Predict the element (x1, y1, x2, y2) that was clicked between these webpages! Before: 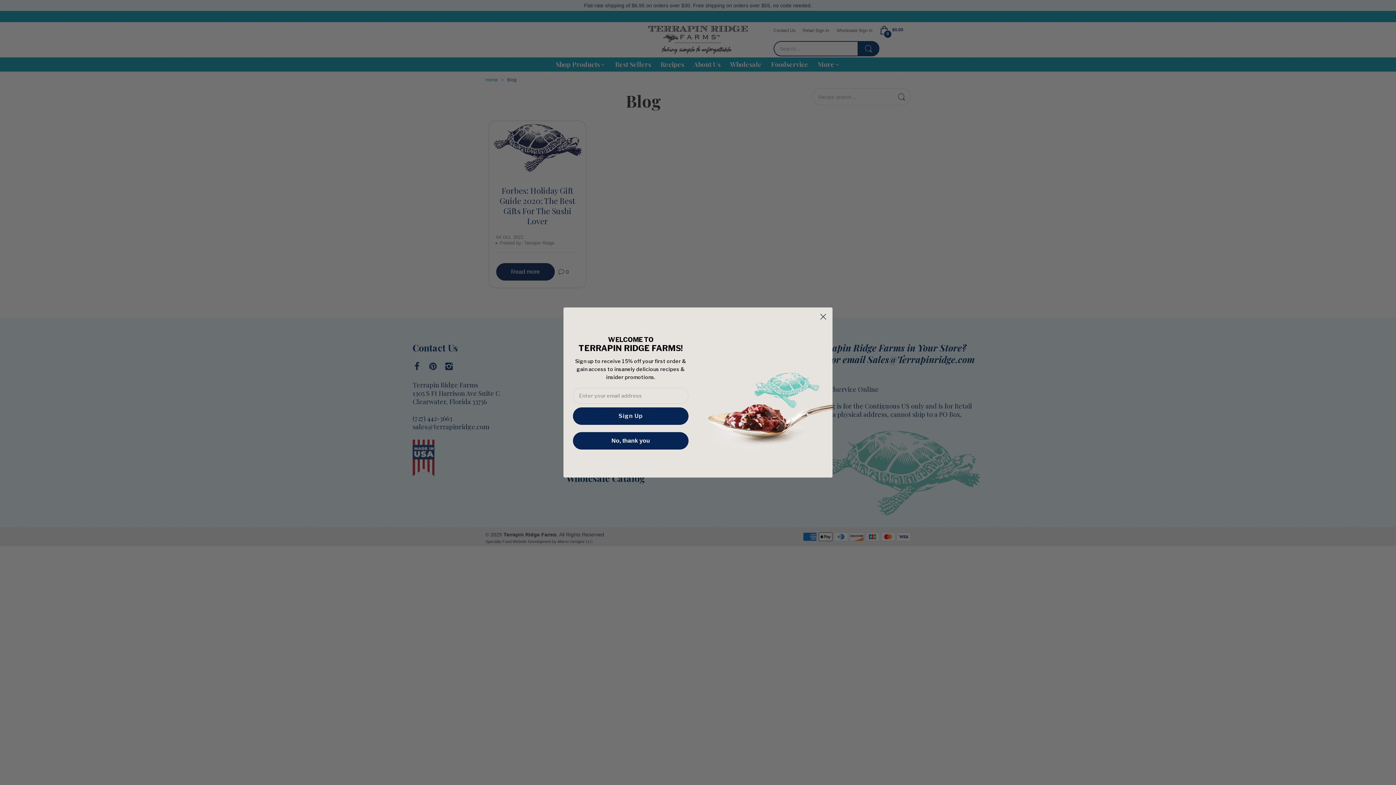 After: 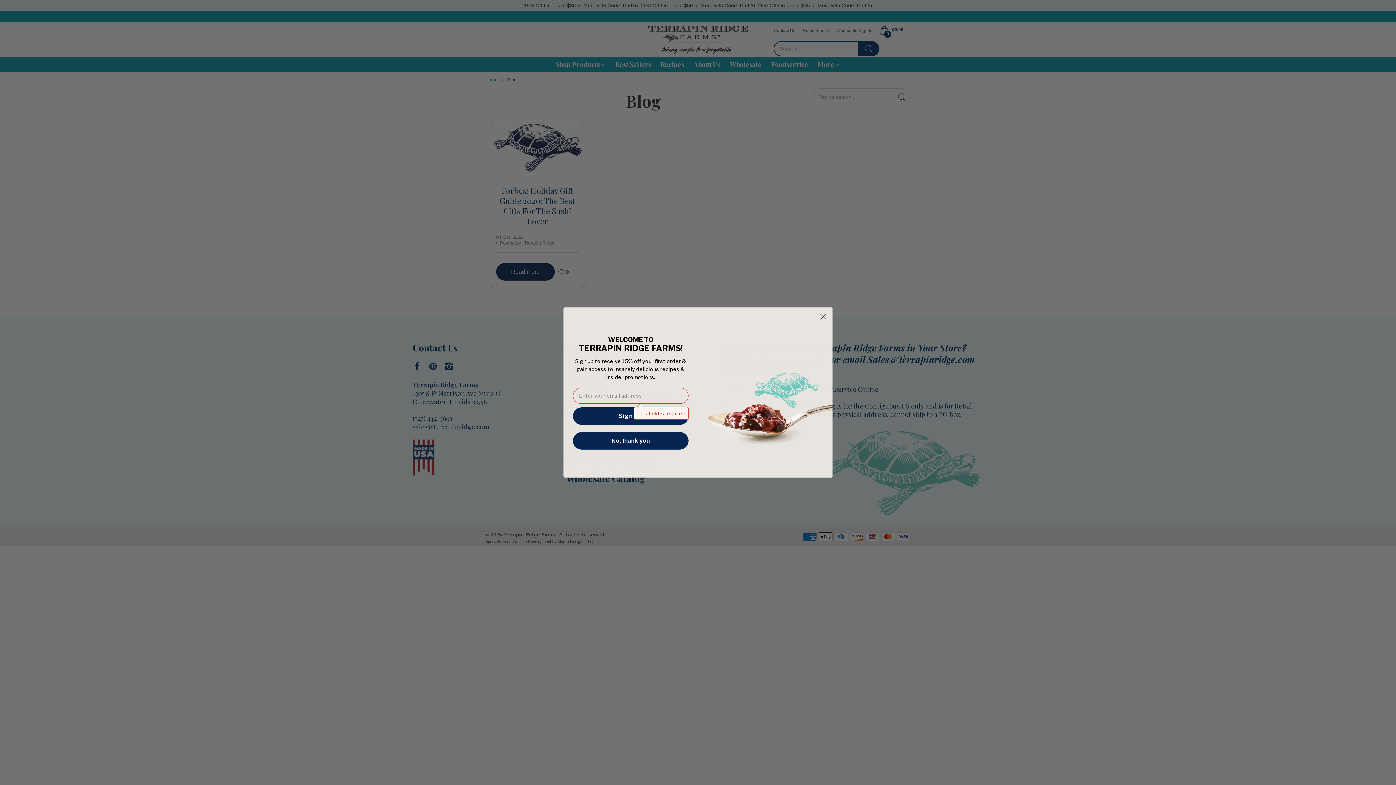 Action: bbox: (573, 407, 688, 424) label: Sign Up